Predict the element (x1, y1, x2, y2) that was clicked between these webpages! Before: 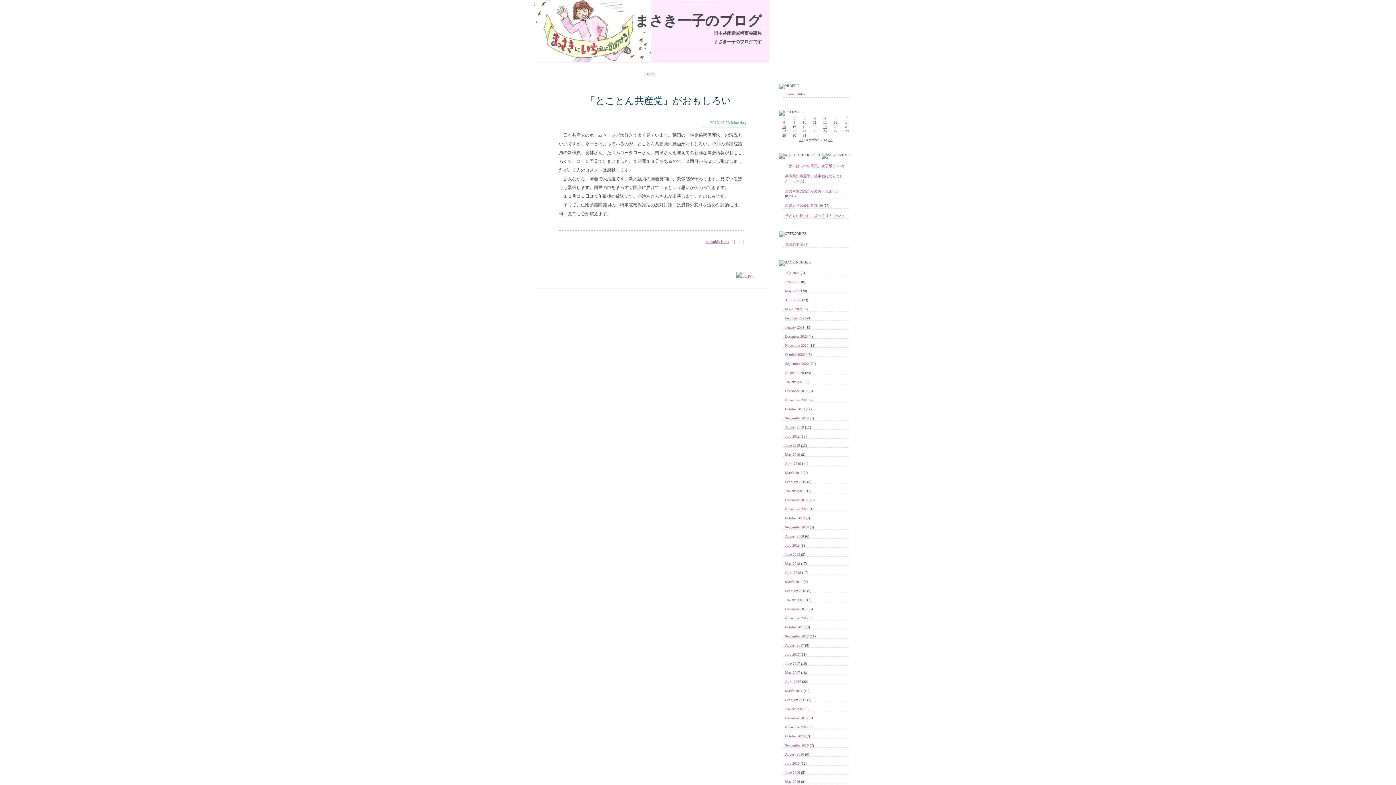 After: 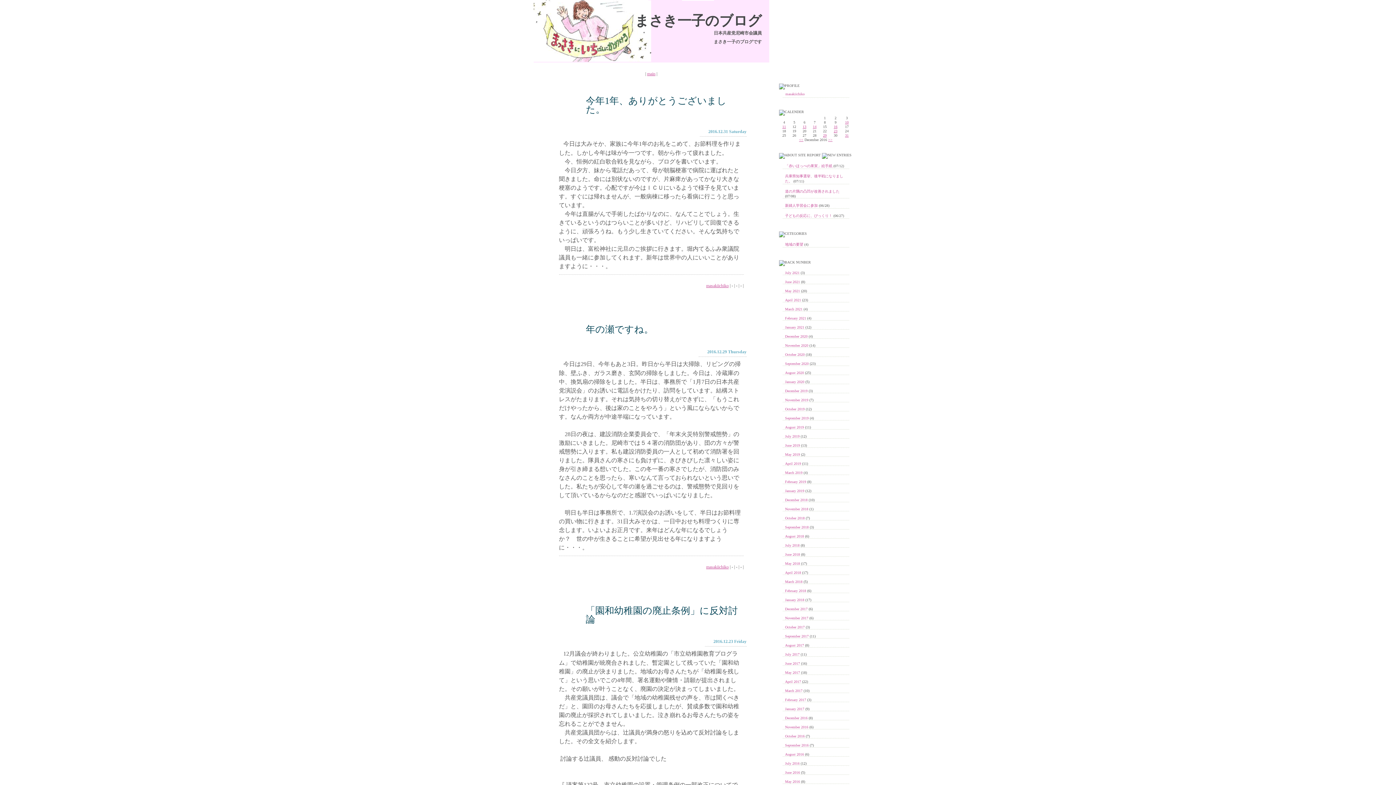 Action: bbox: (785, 716, 807, 720) label: December 2016